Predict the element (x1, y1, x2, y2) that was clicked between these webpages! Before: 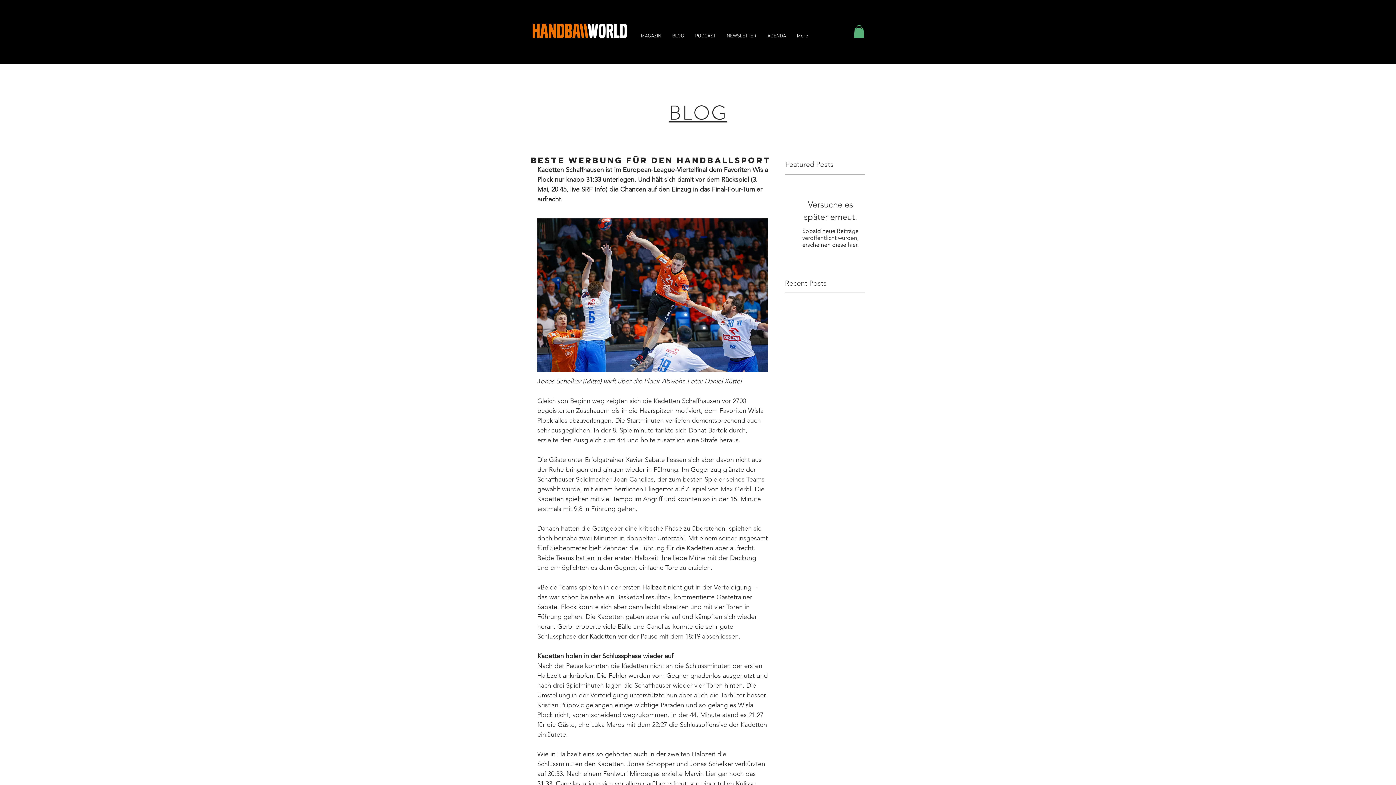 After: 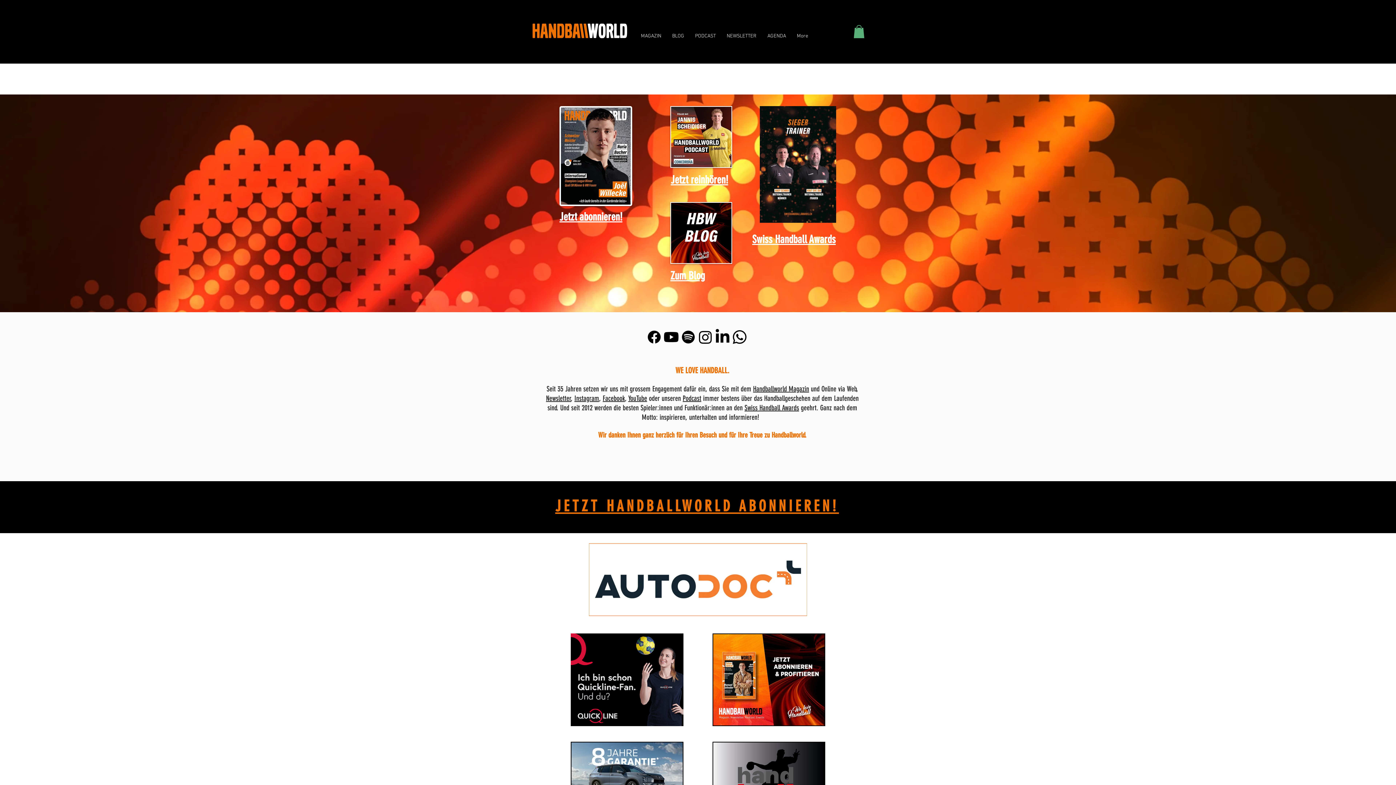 Action: bbox: (532, 23, 627, 38)